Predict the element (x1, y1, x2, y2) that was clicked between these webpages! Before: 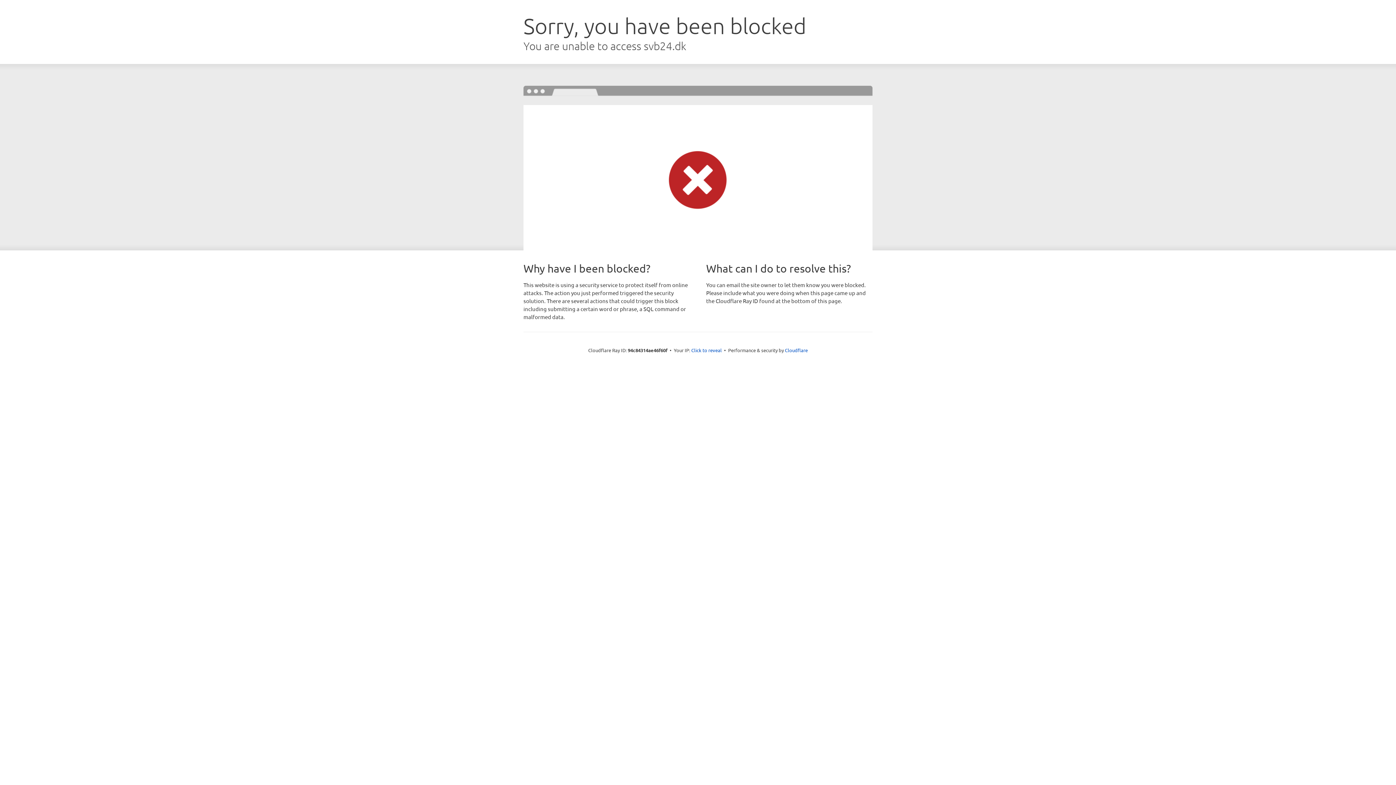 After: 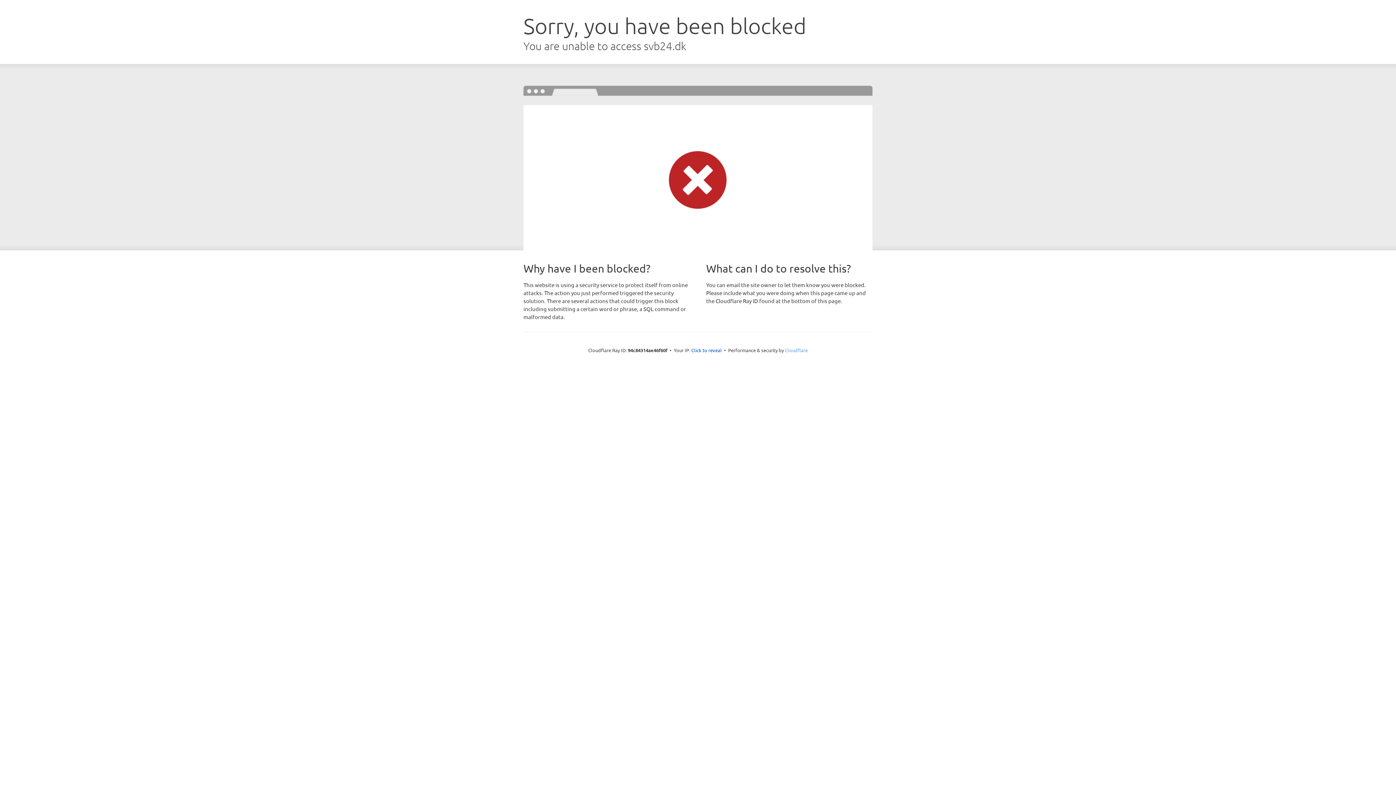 Action: bbox: (785, 347, 808, 353) label: Cloudflare